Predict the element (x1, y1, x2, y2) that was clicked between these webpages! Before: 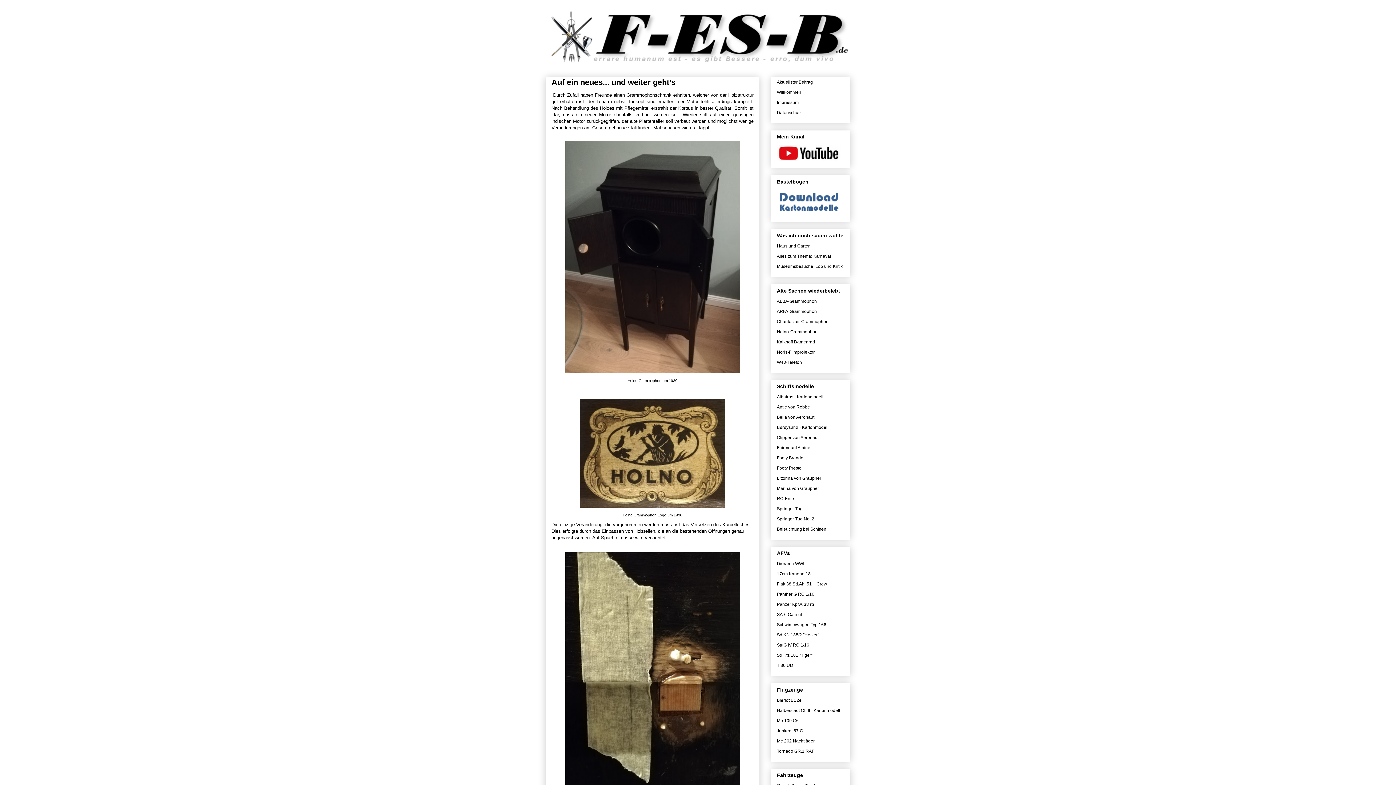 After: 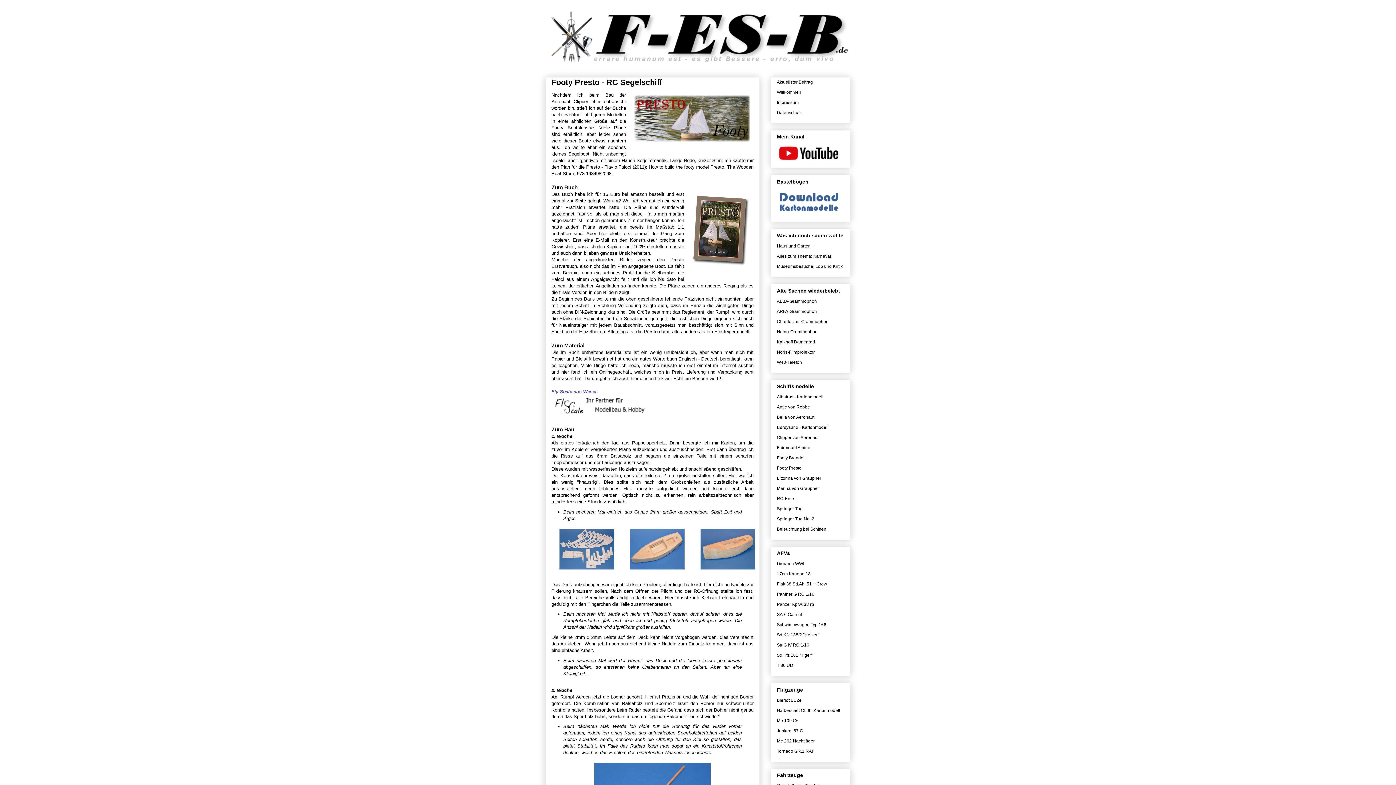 Action: bbox: (777, 465, 801, 470) label: Footy Presto